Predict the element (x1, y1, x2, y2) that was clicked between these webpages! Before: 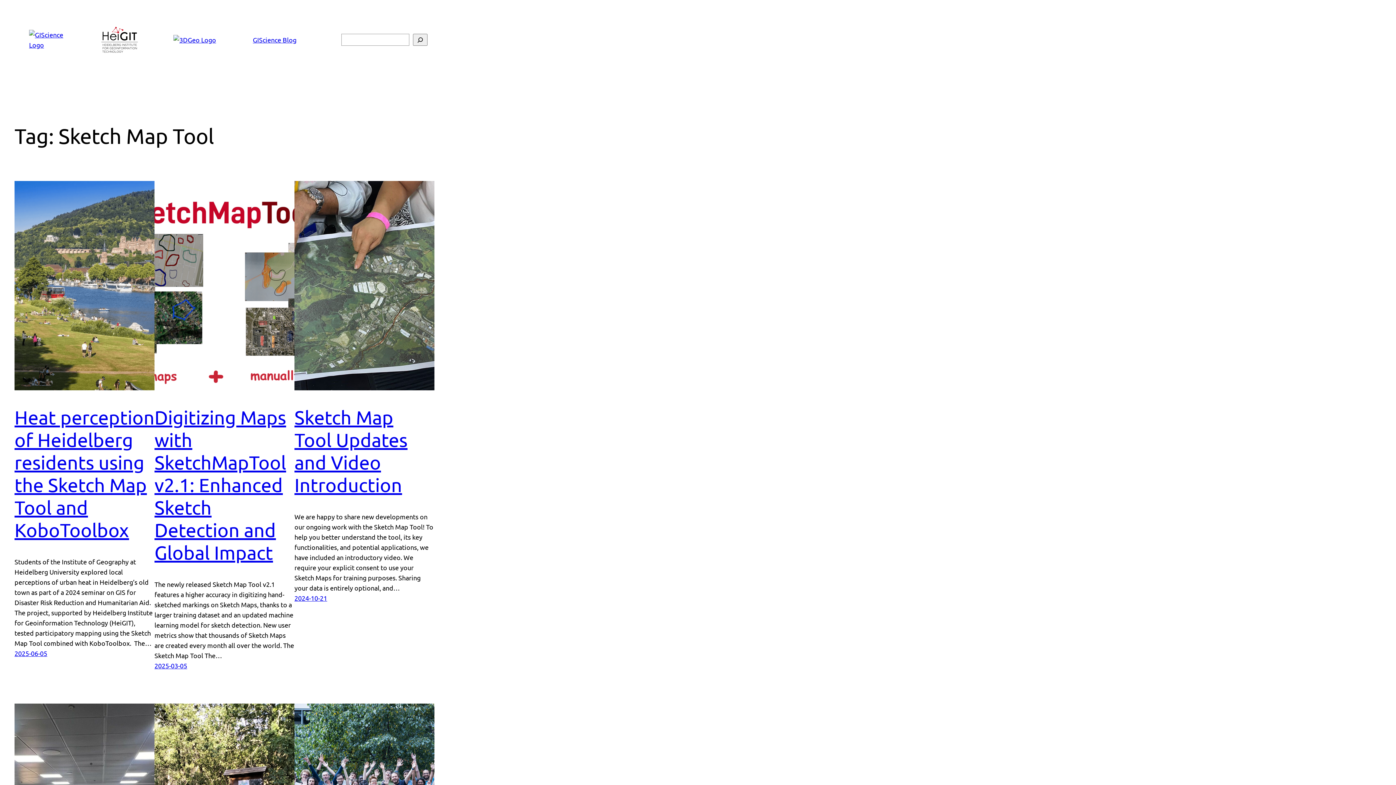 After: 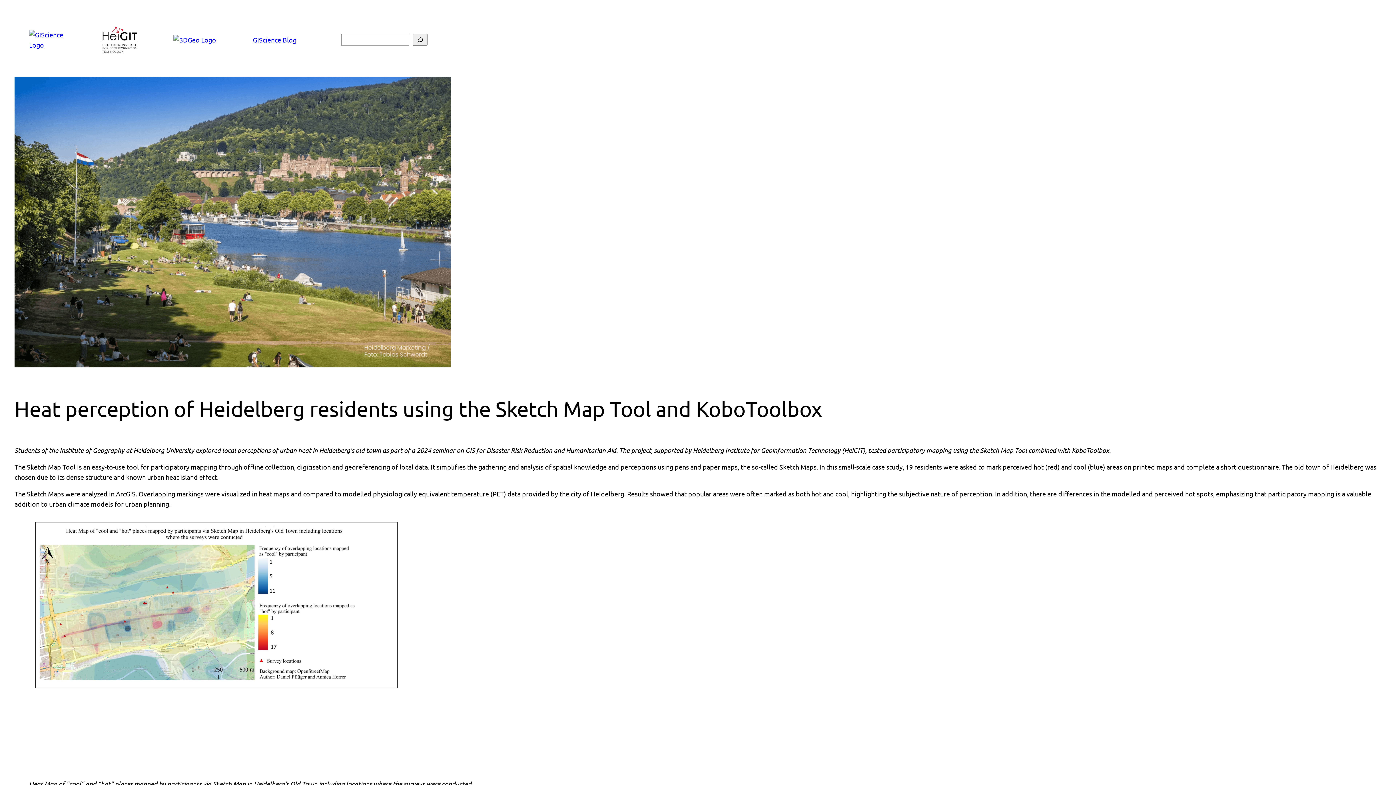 Action: bbox: (14, 406, 154, 541) label: Heat perception of Heidelberg residents using the Sketch Map Tool and KoboToolbox